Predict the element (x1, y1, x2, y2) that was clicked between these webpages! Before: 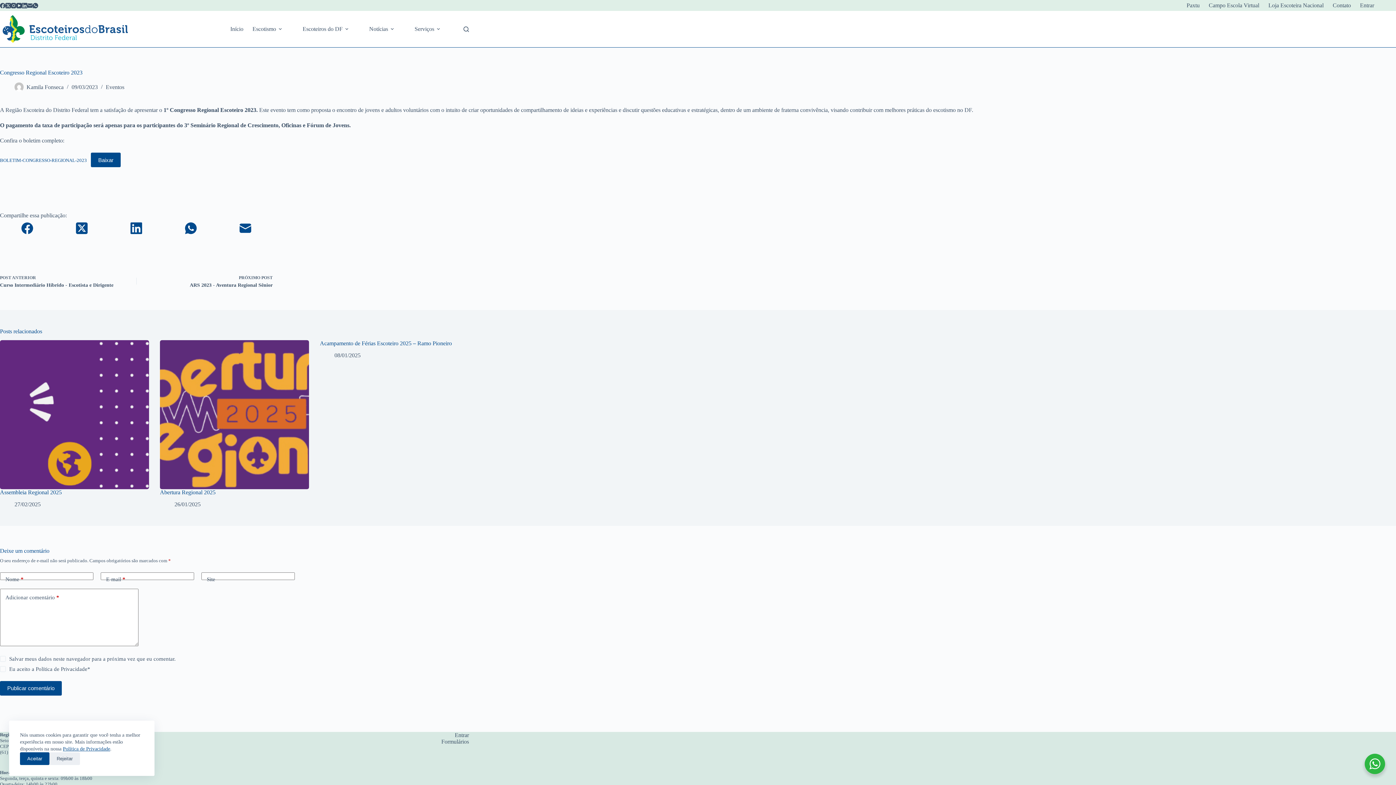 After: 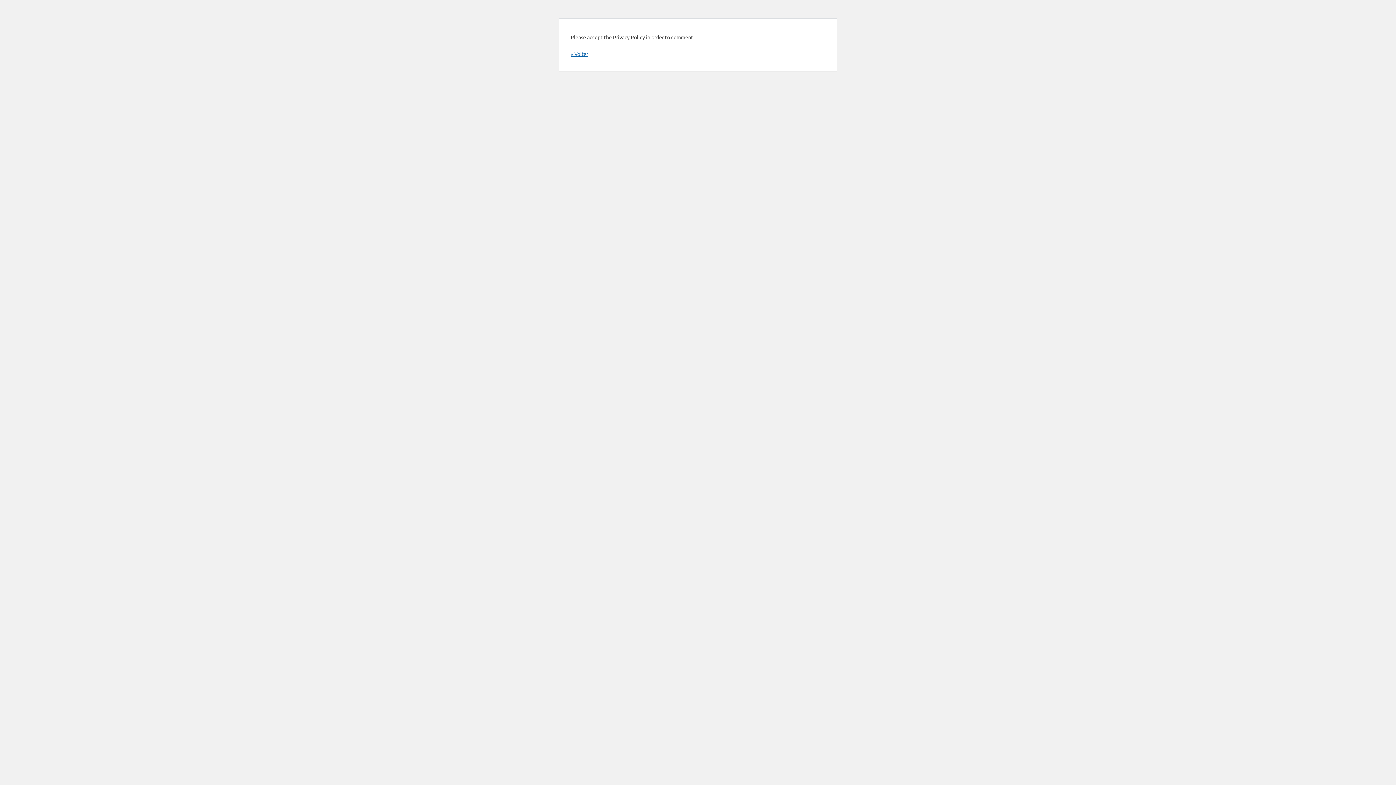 Action: bbox: (0, 681, 61, 695) label: Publicar comentário